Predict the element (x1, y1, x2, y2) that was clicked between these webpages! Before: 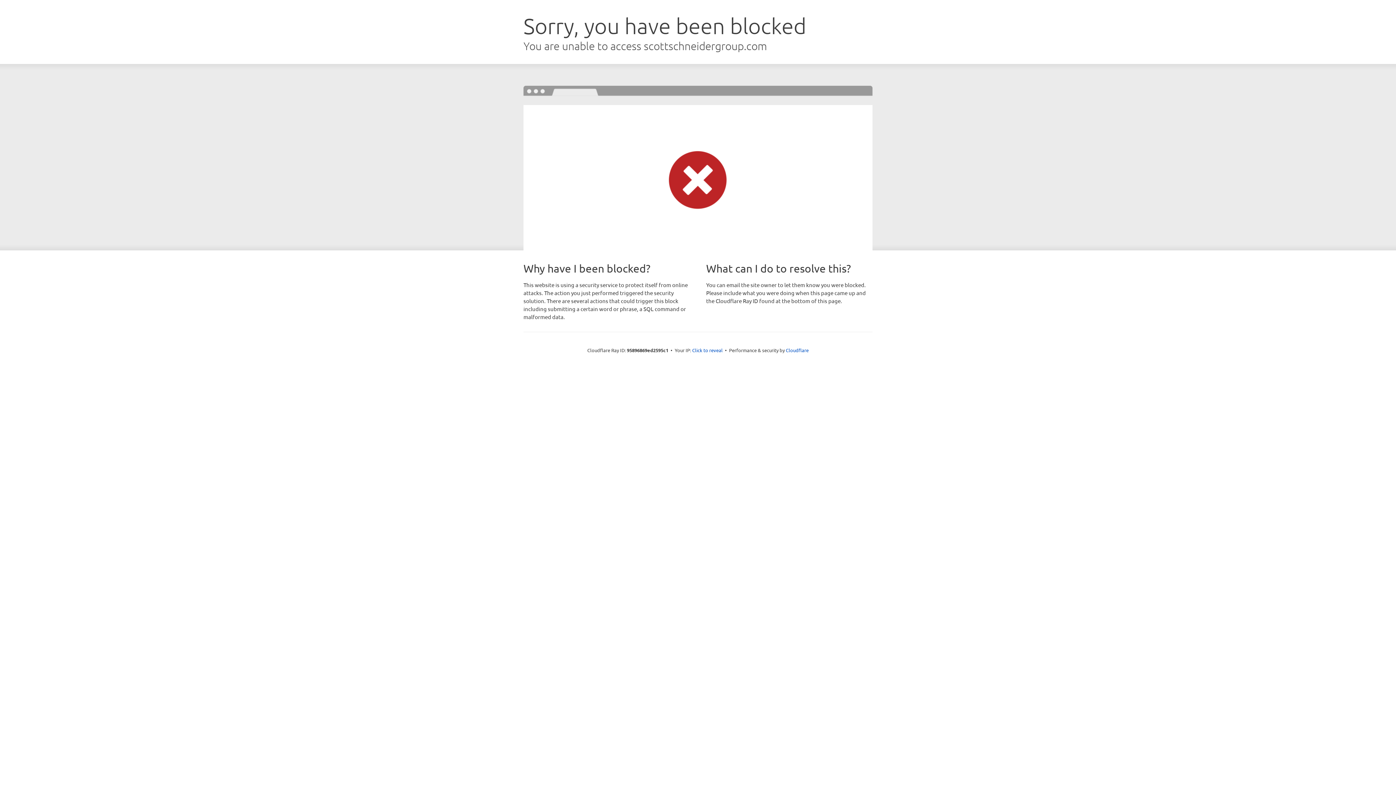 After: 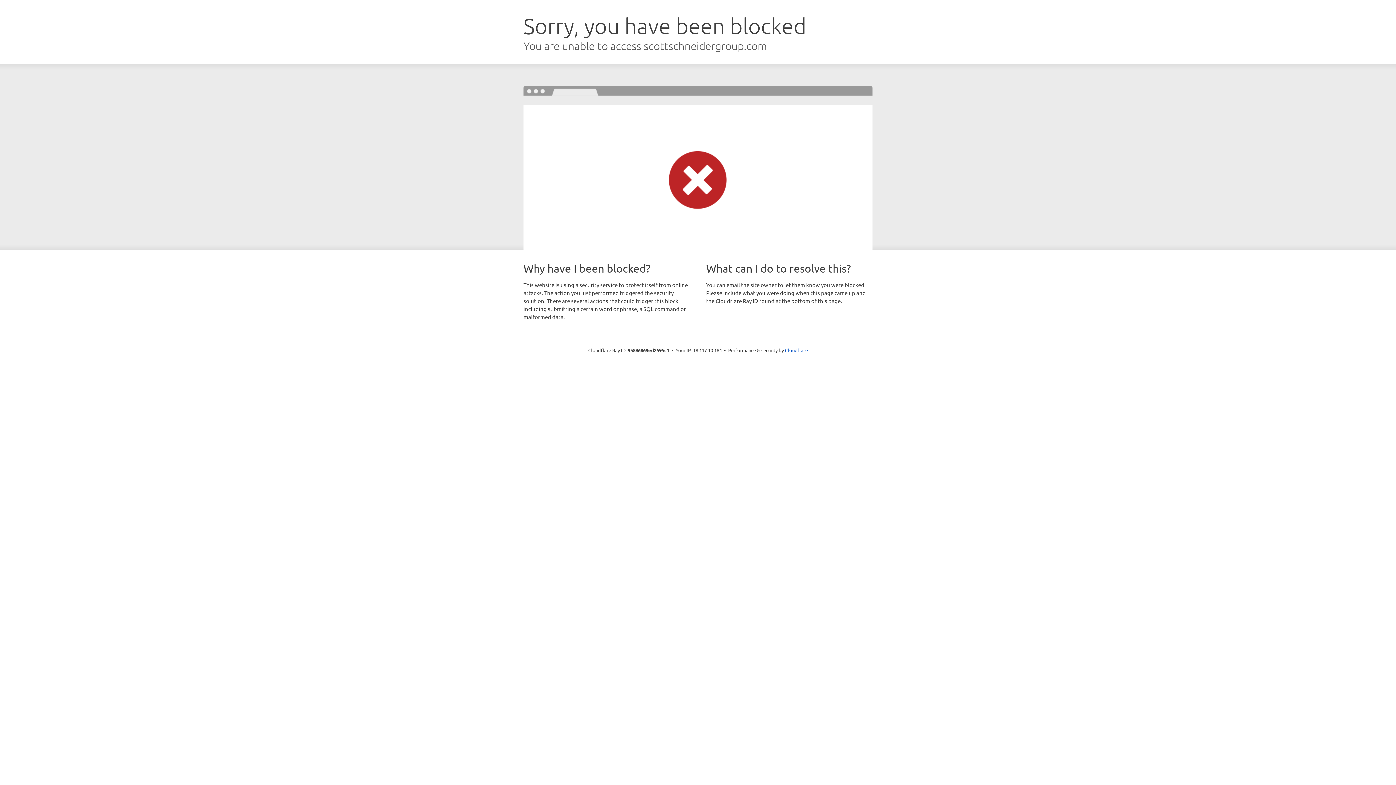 Action: bbox: (692, 346, 722, 353) label: Click to reveal